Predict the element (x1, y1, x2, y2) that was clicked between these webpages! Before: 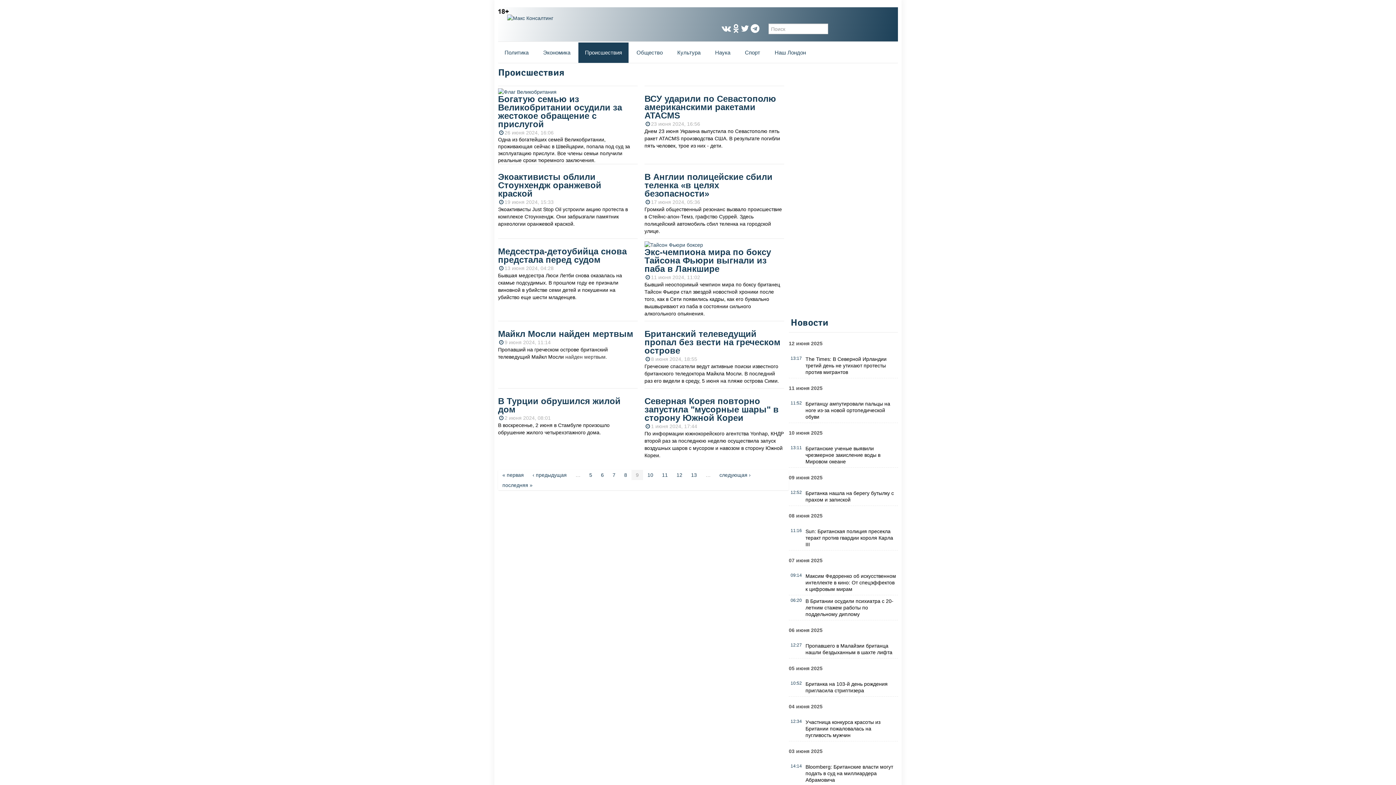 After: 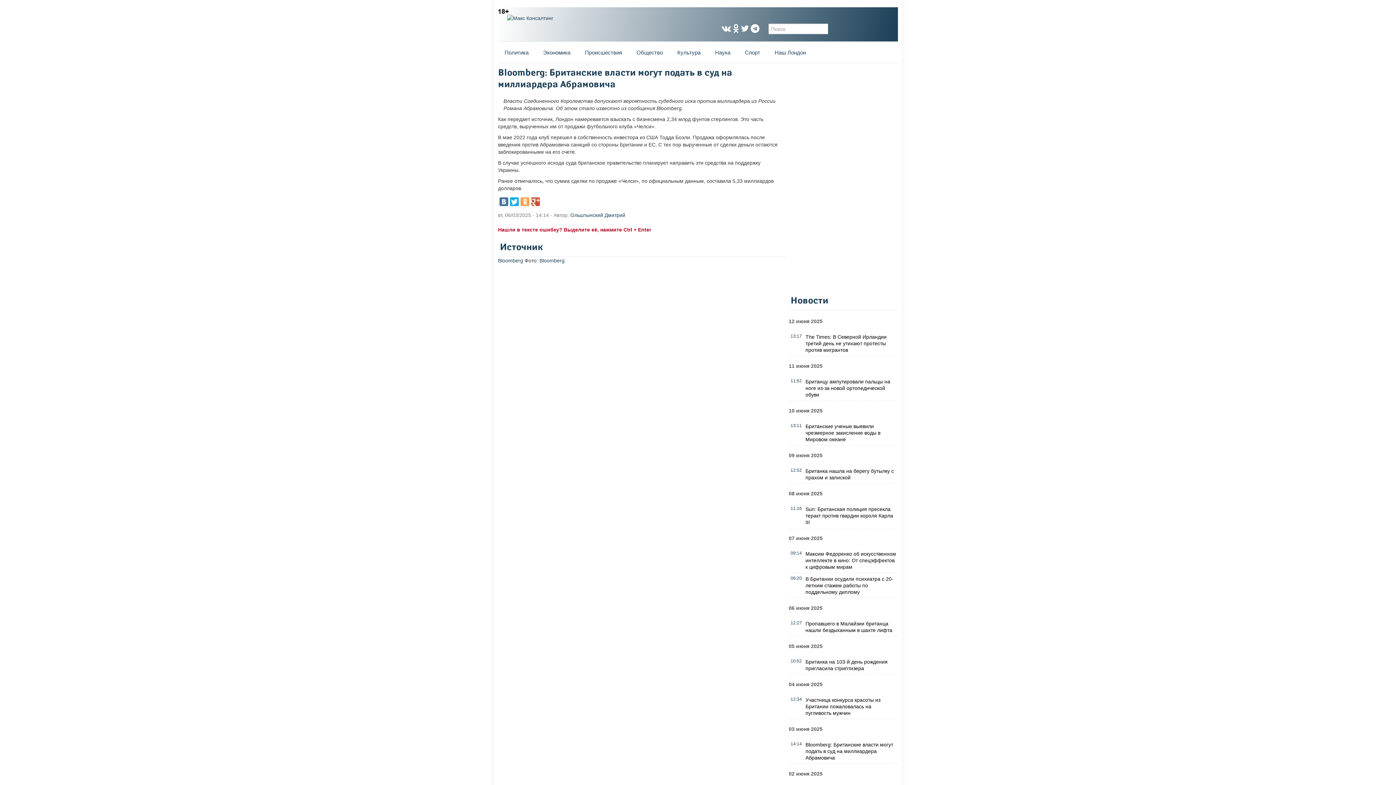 Action: label: Bloomberg: Британские власти могут подать в суд на миллиардера Абрамовича bbox: (805, 764, 898, 783)